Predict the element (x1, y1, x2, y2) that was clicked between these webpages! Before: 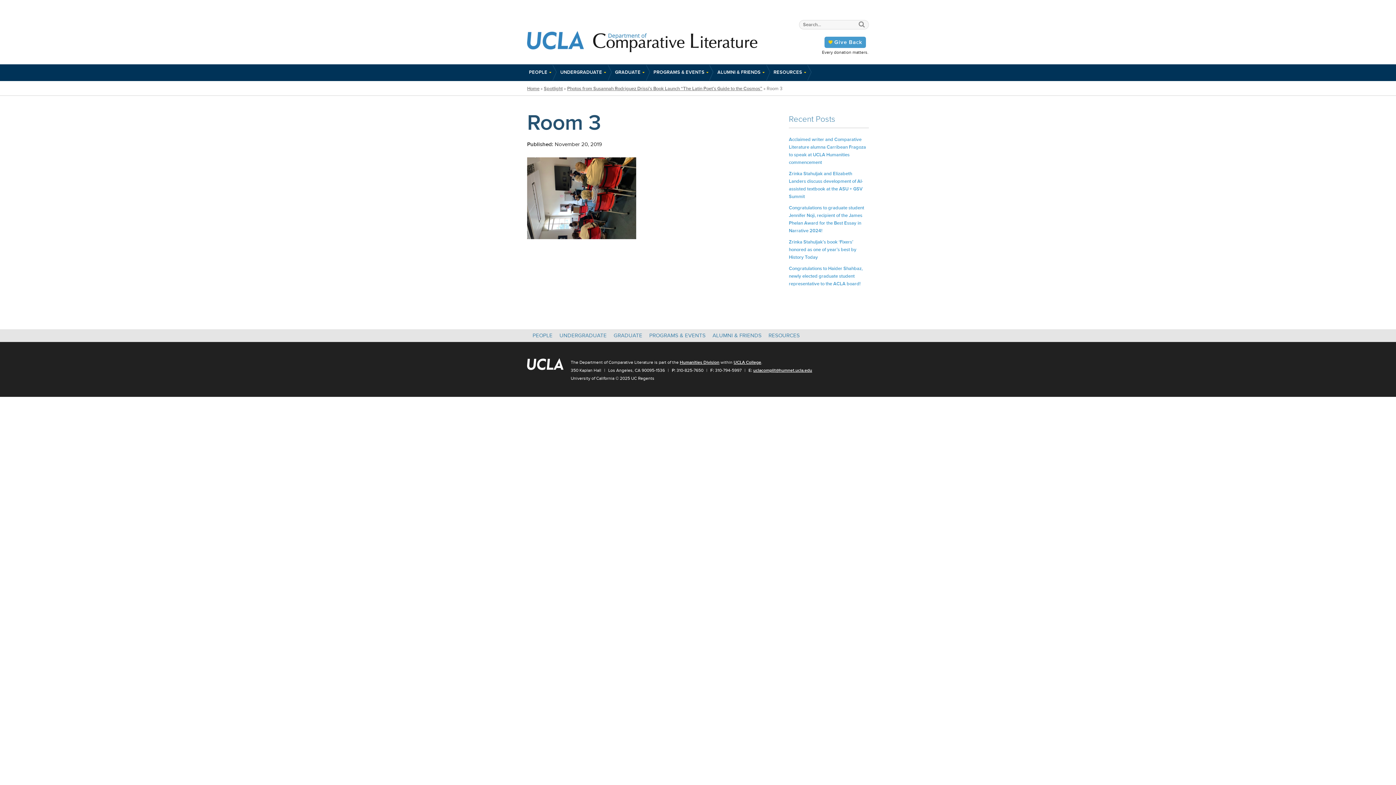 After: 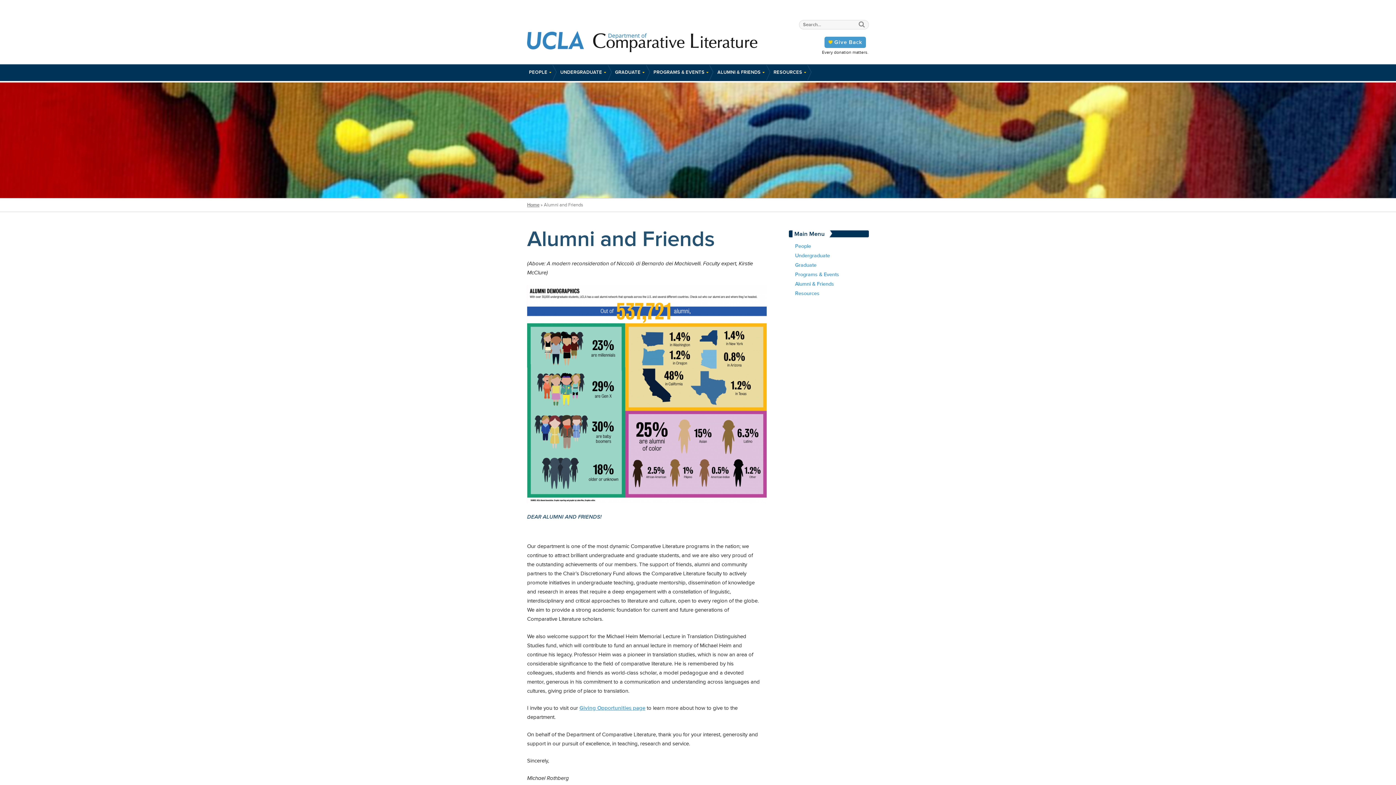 Action: label: ALUMNI & FRIENDS bbox: (712, 332, 761, 338)